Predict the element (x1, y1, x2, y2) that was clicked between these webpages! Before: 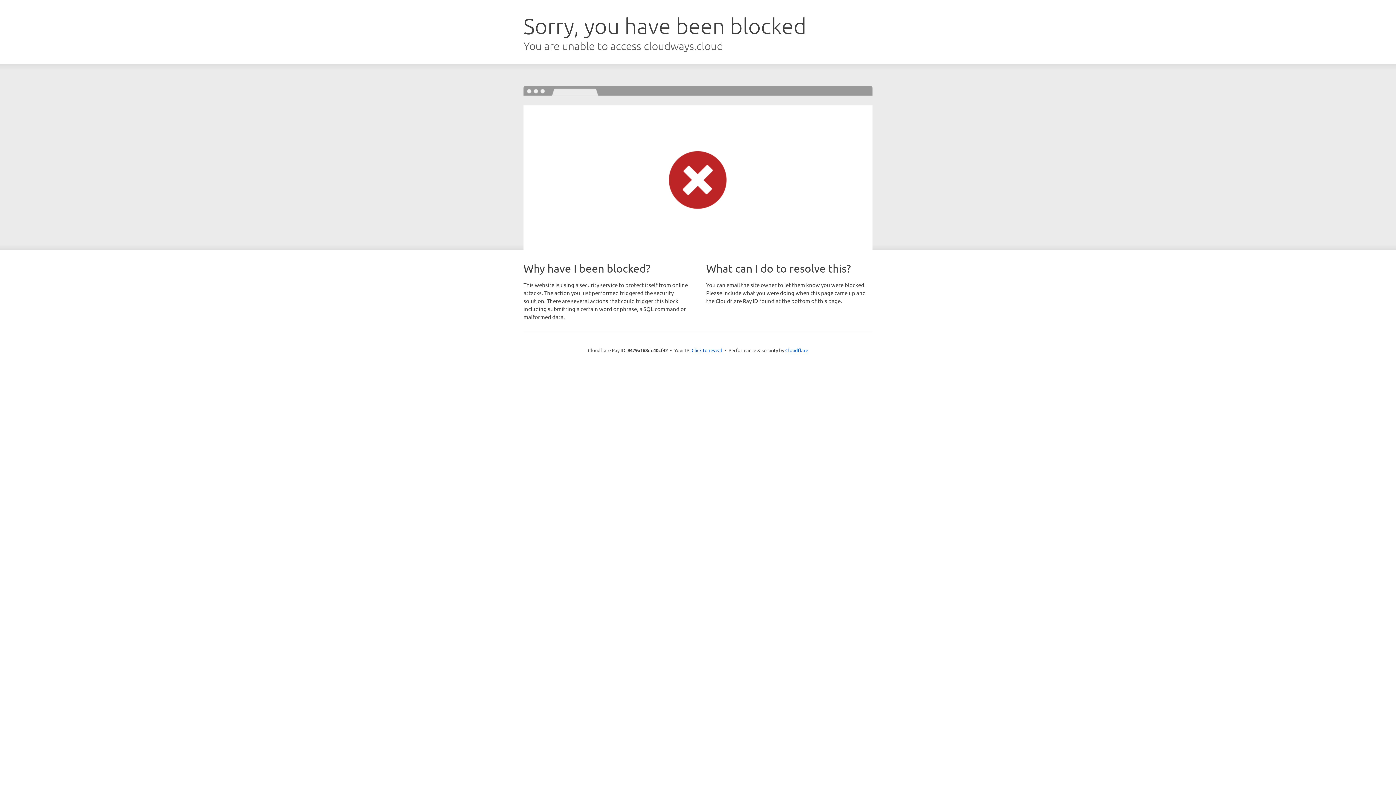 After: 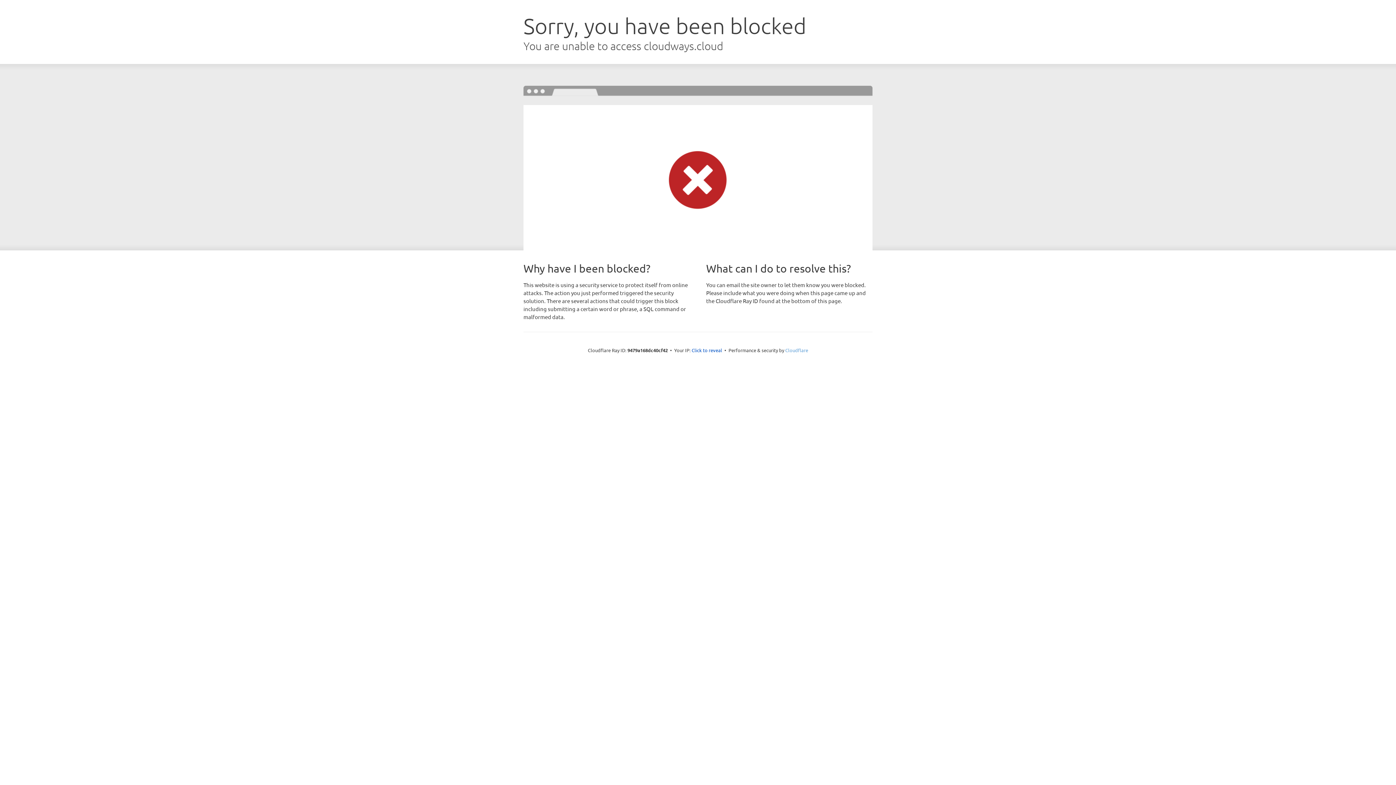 Action: bbox: (785, 347, 808, 353) label: Cloudflare